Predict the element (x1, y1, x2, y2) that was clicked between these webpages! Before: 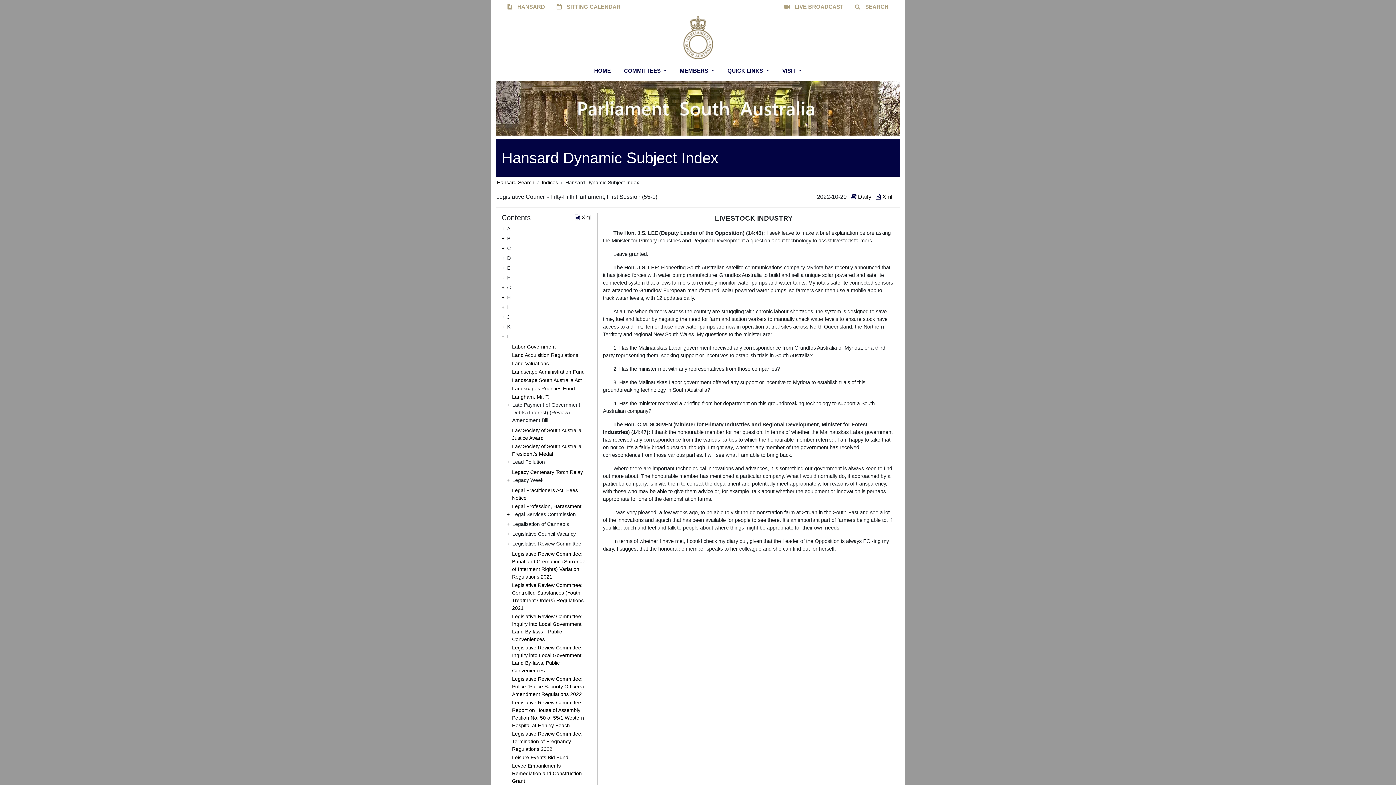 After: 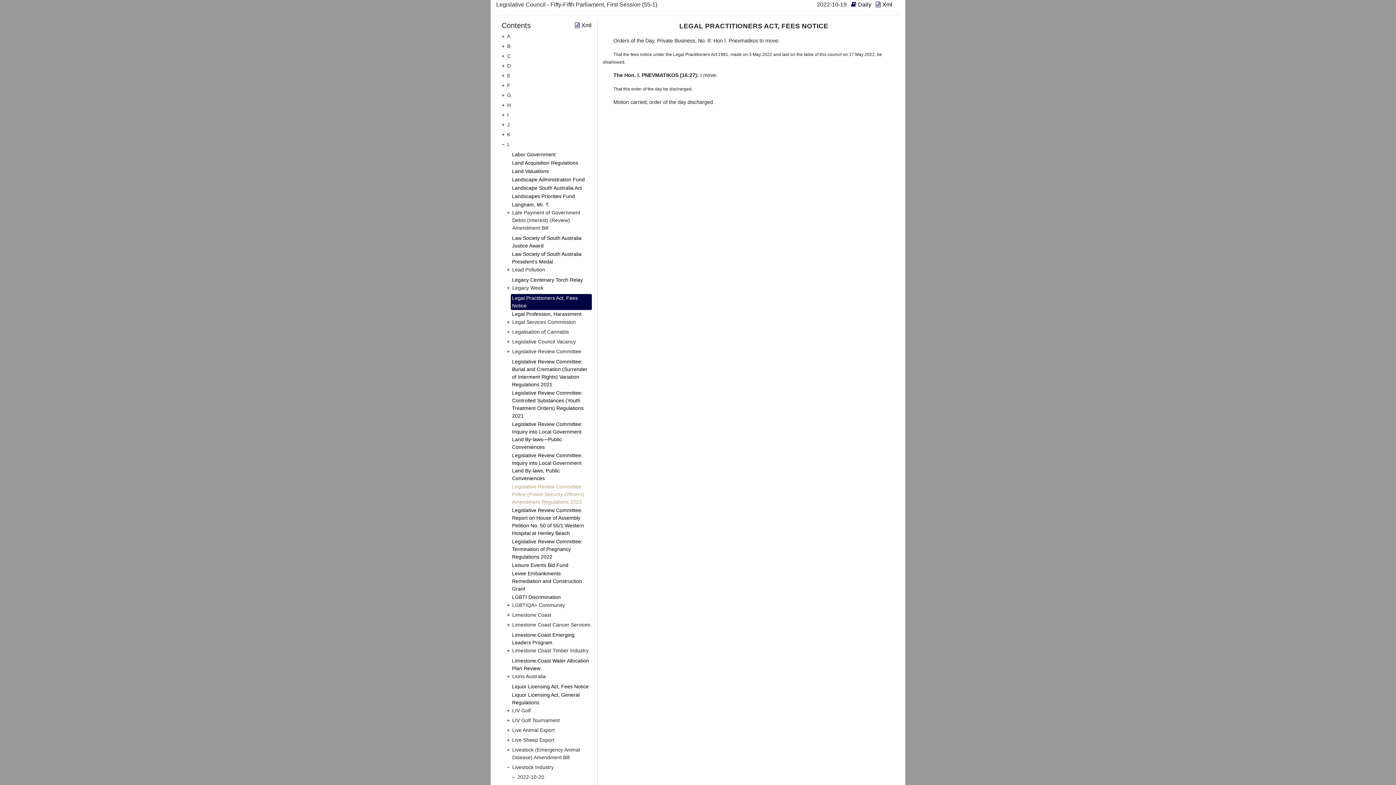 Action: label: Legal Practitioners Act, Fees Notice bbox: (510, 486, 591, 502)